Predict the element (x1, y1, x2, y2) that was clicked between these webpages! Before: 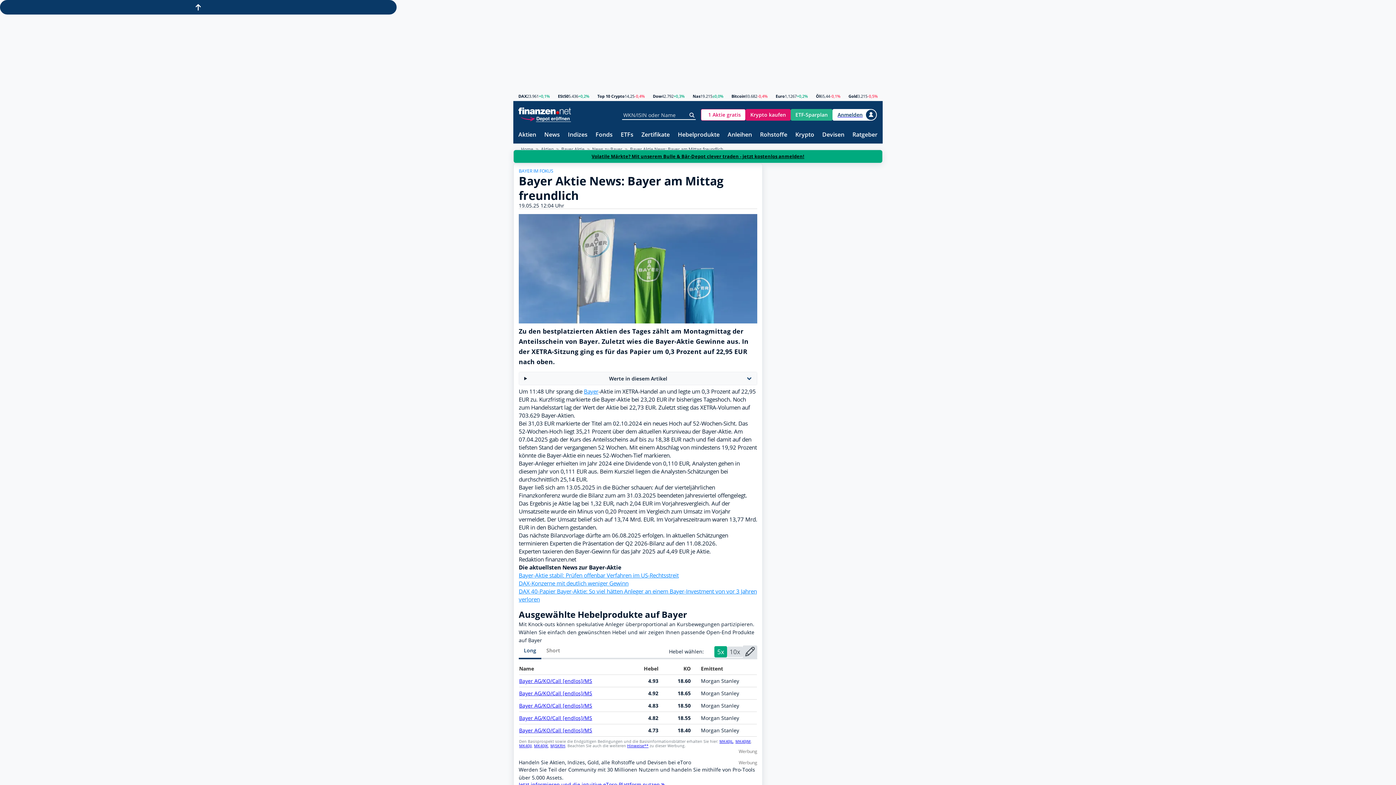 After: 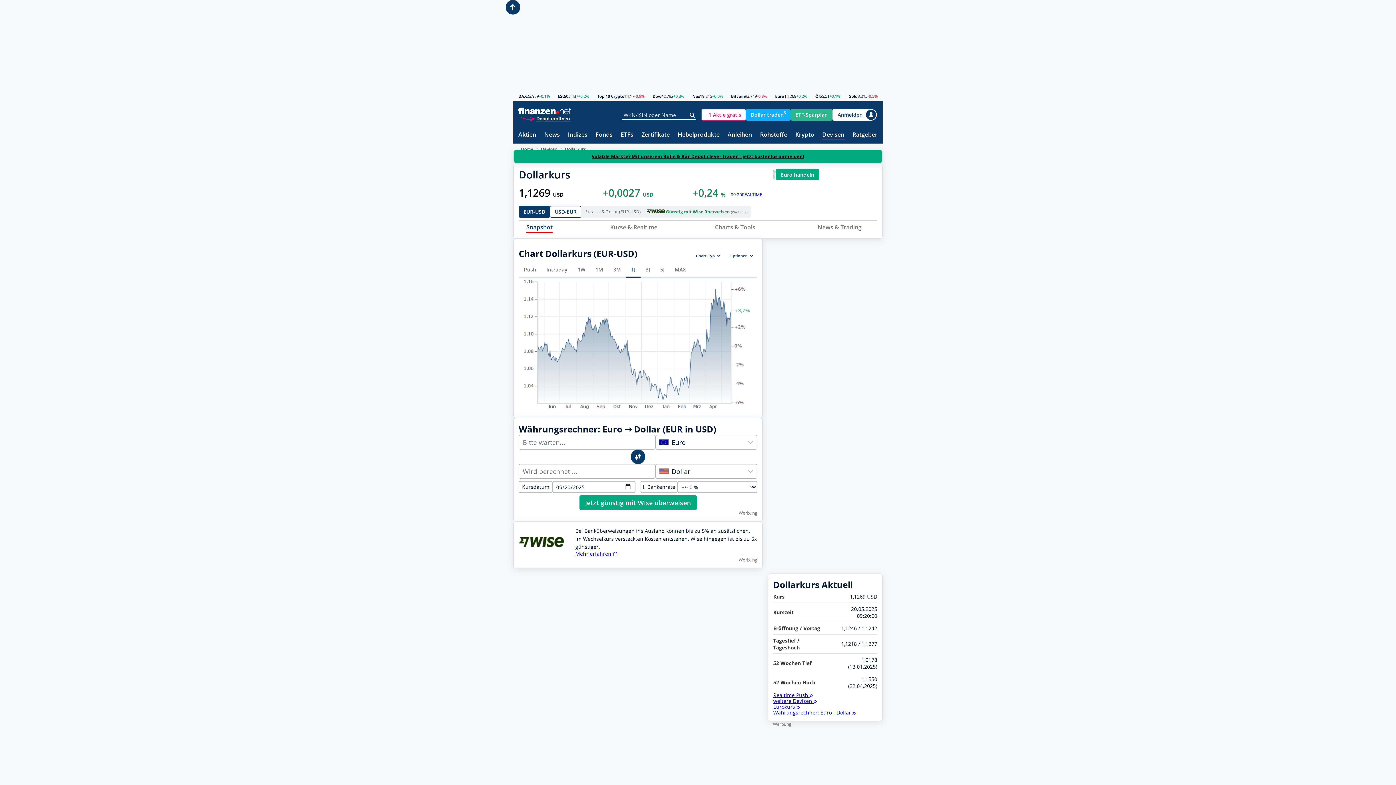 Action: label: Euro bbox: (775, 94, 785, 98)